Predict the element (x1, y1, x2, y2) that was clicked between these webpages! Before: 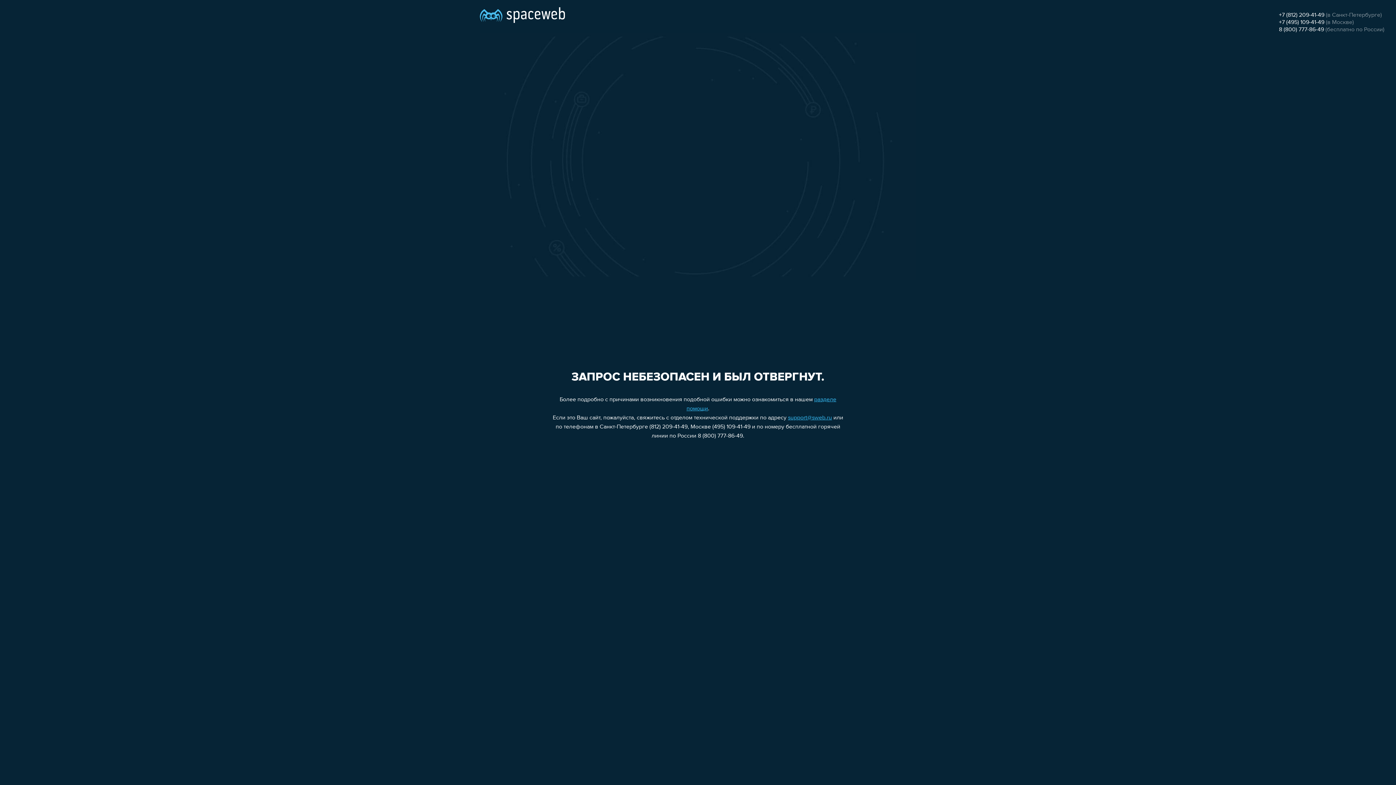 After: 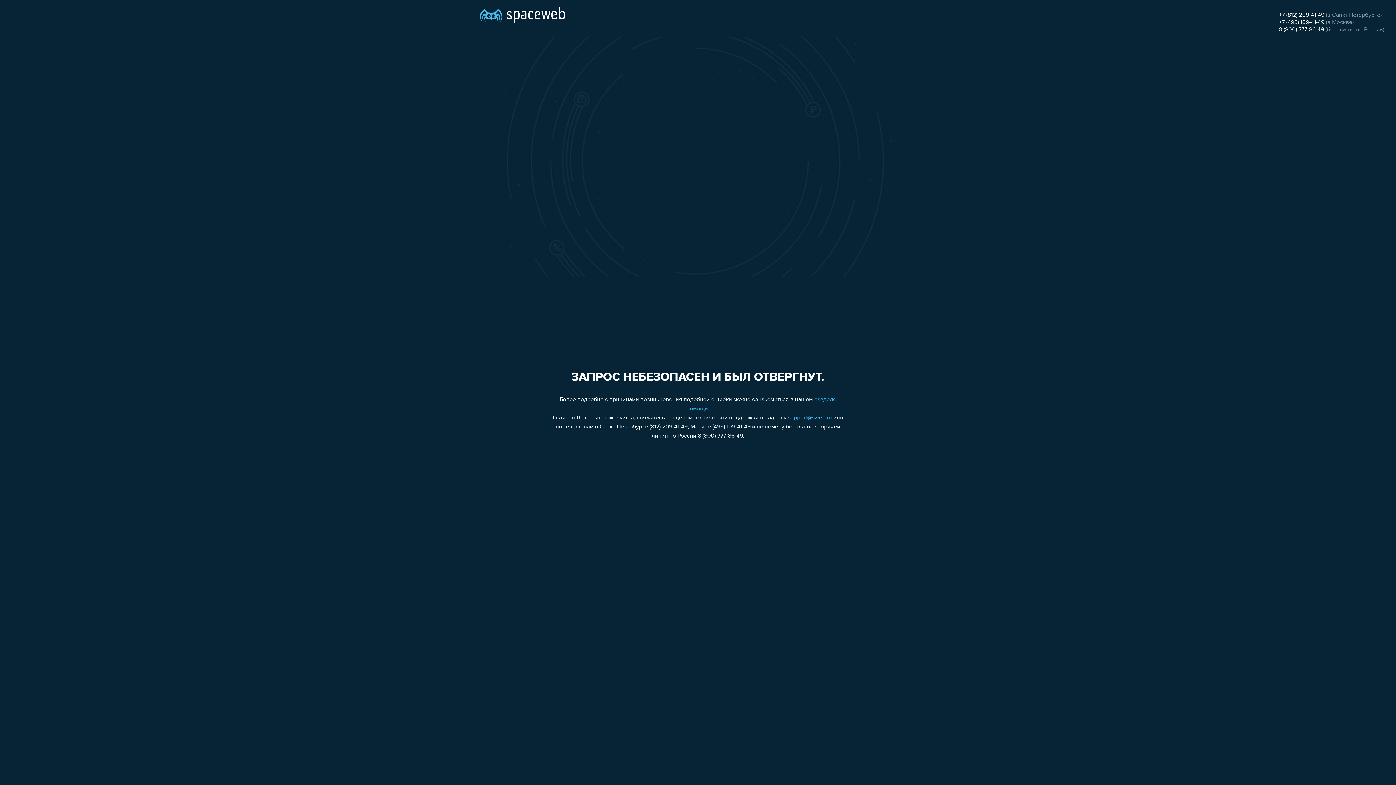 Action: label: +7 (812) 209-41-49 bbox: (1279, 12, 1324, 18)